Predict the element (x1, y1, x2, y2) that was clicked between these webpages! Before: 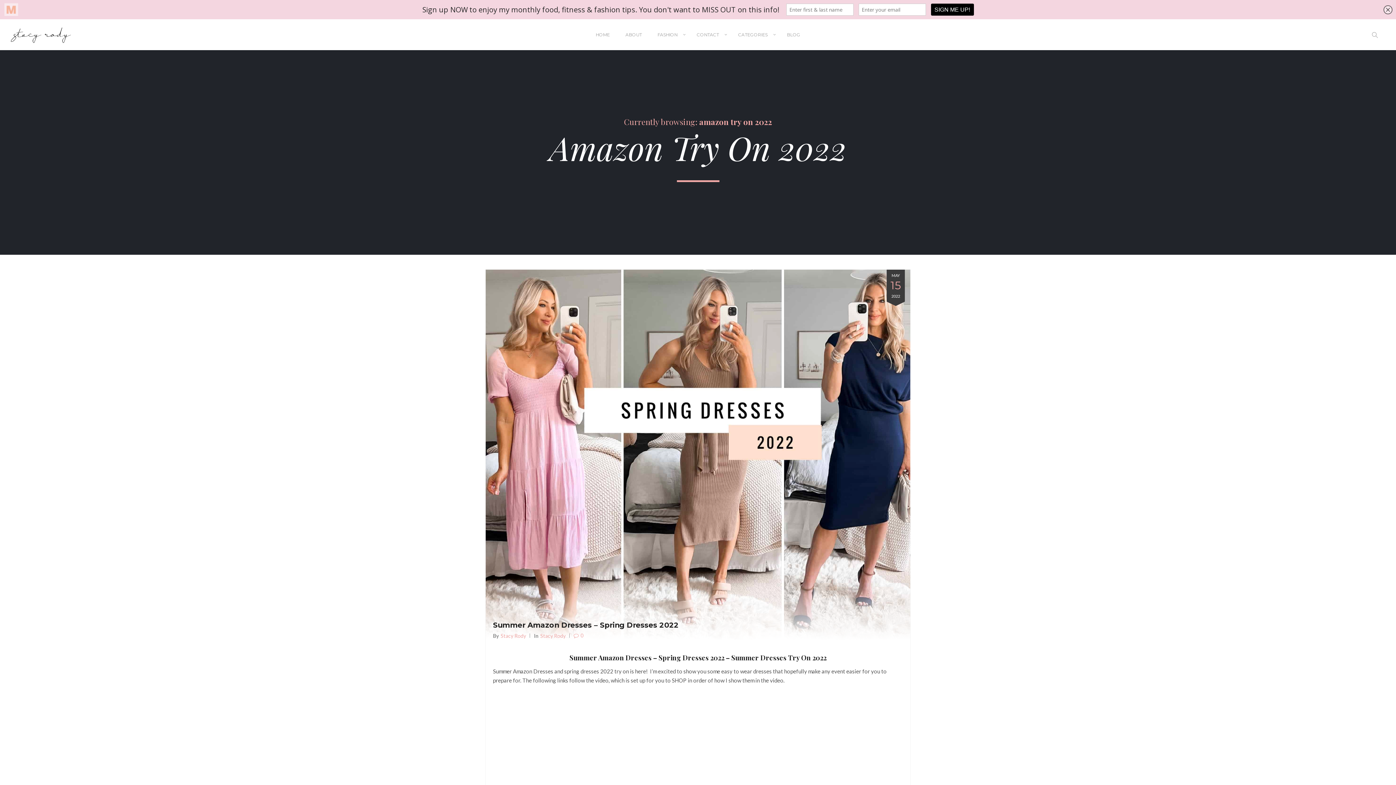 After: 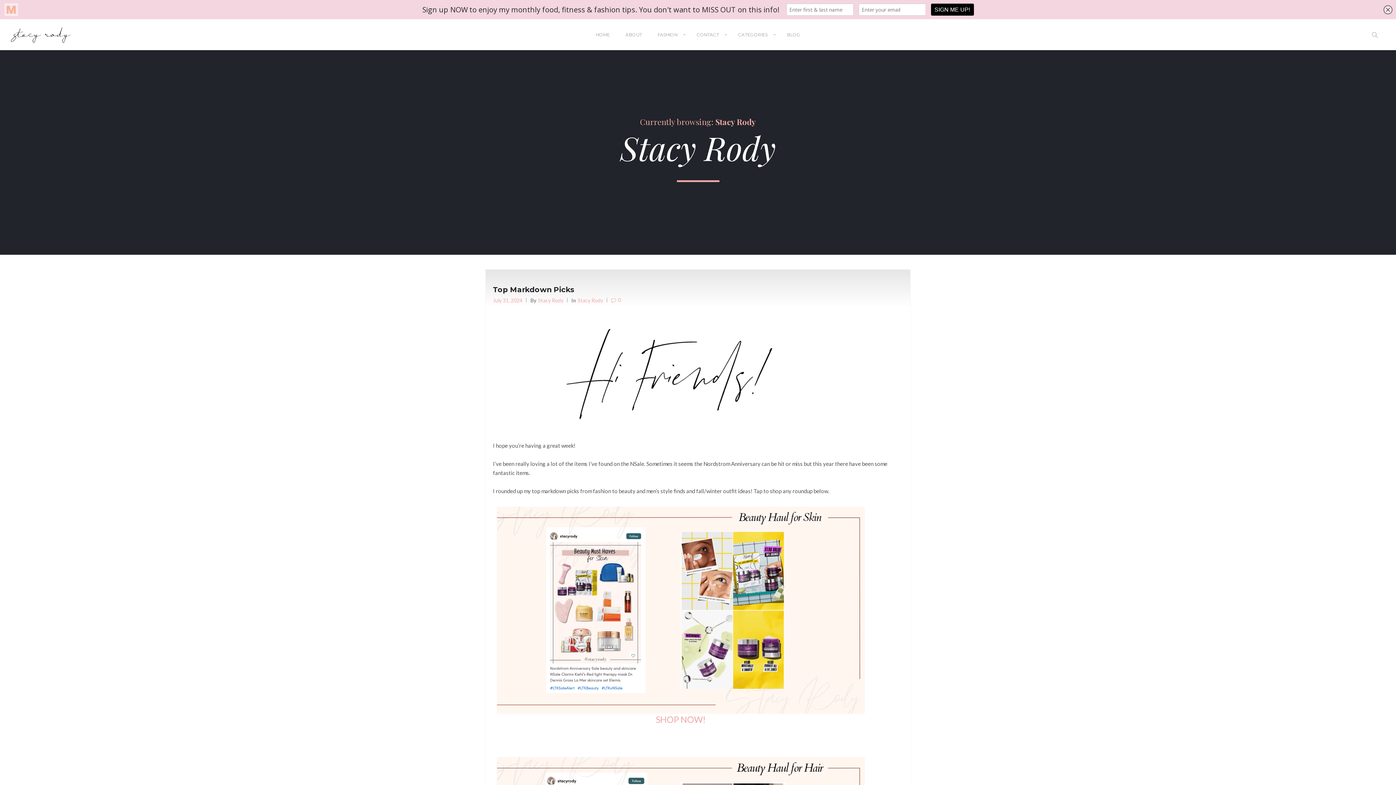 Action: bbox: (540, 633, 566, 639) label: Stacy Rody